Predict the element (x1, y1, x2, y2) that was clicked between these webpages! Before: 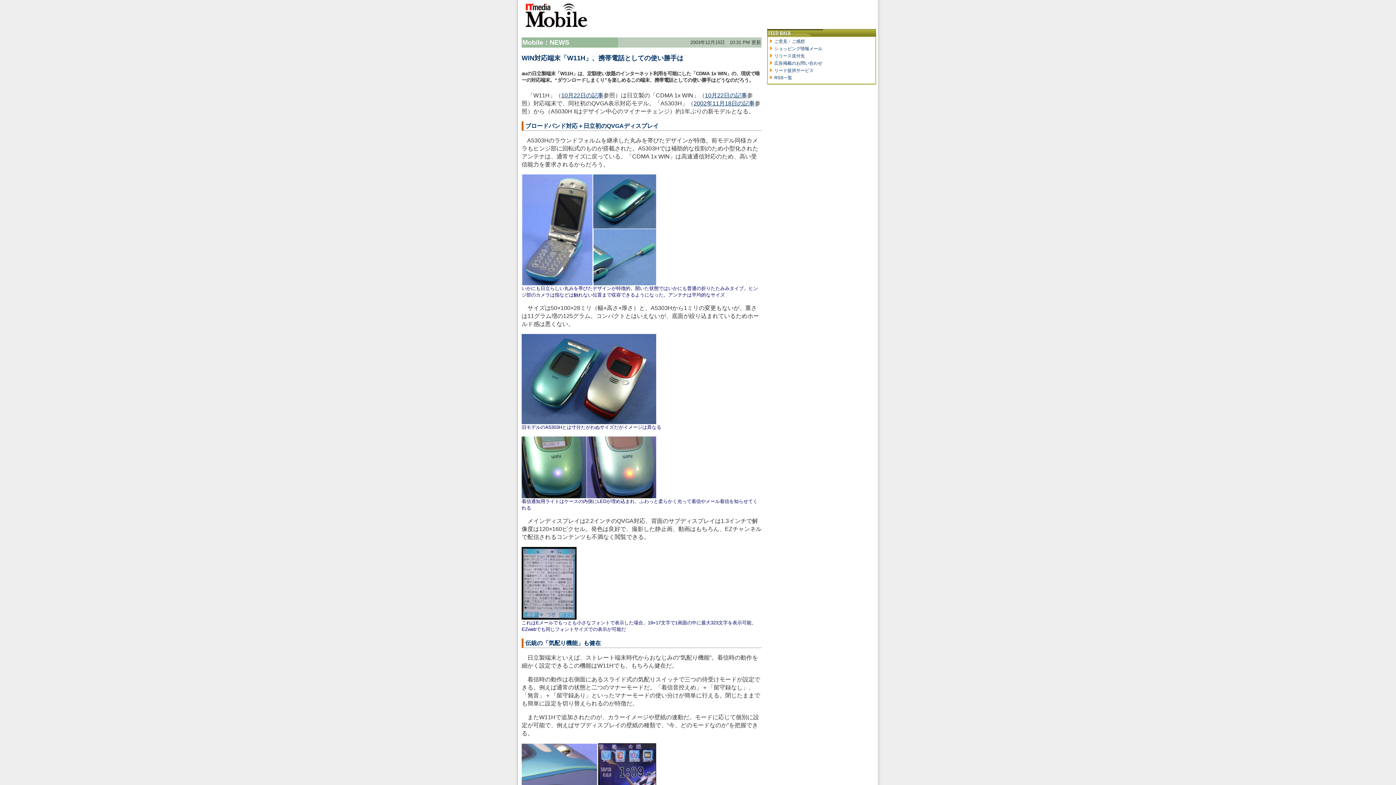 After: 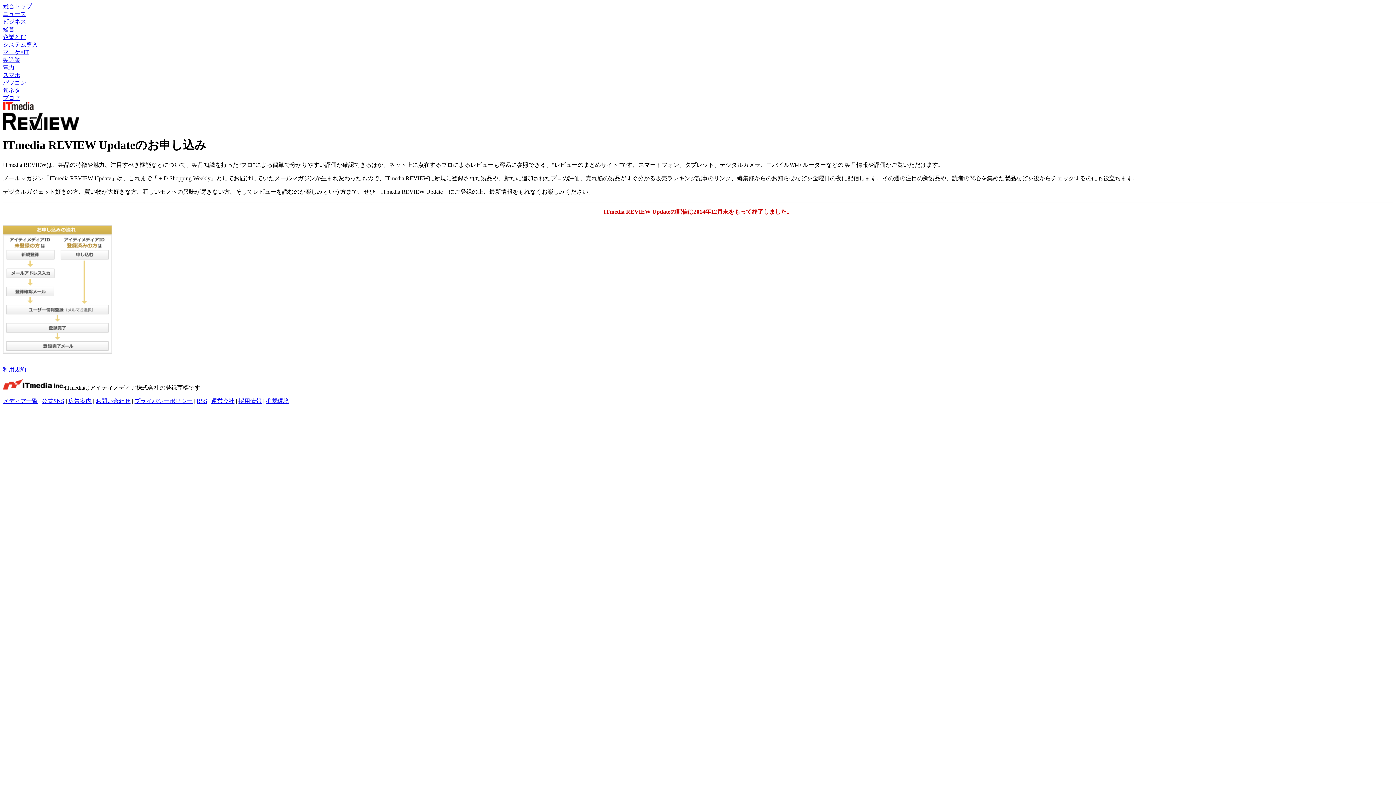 Action: label: ショッピング情報メール bbox: (774, 46, 822, 51)